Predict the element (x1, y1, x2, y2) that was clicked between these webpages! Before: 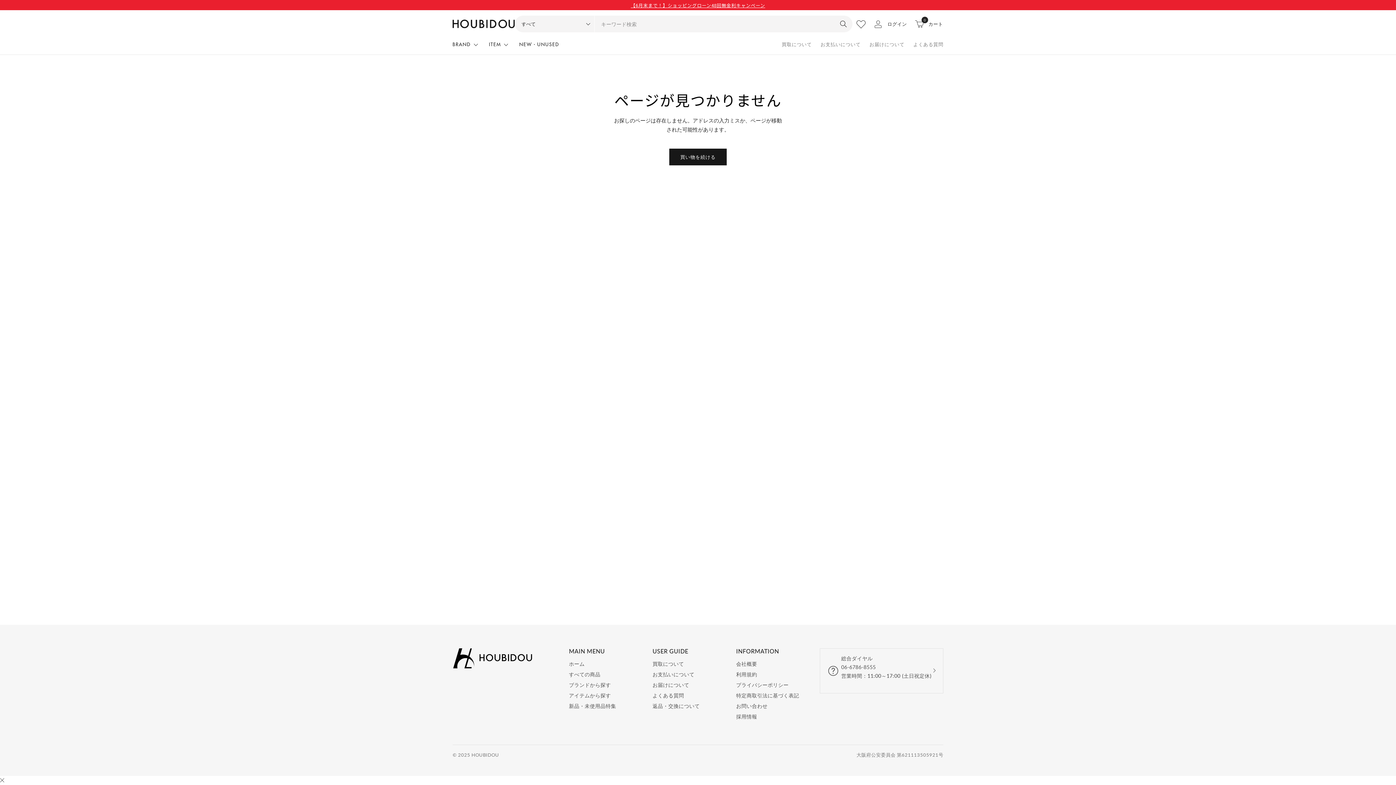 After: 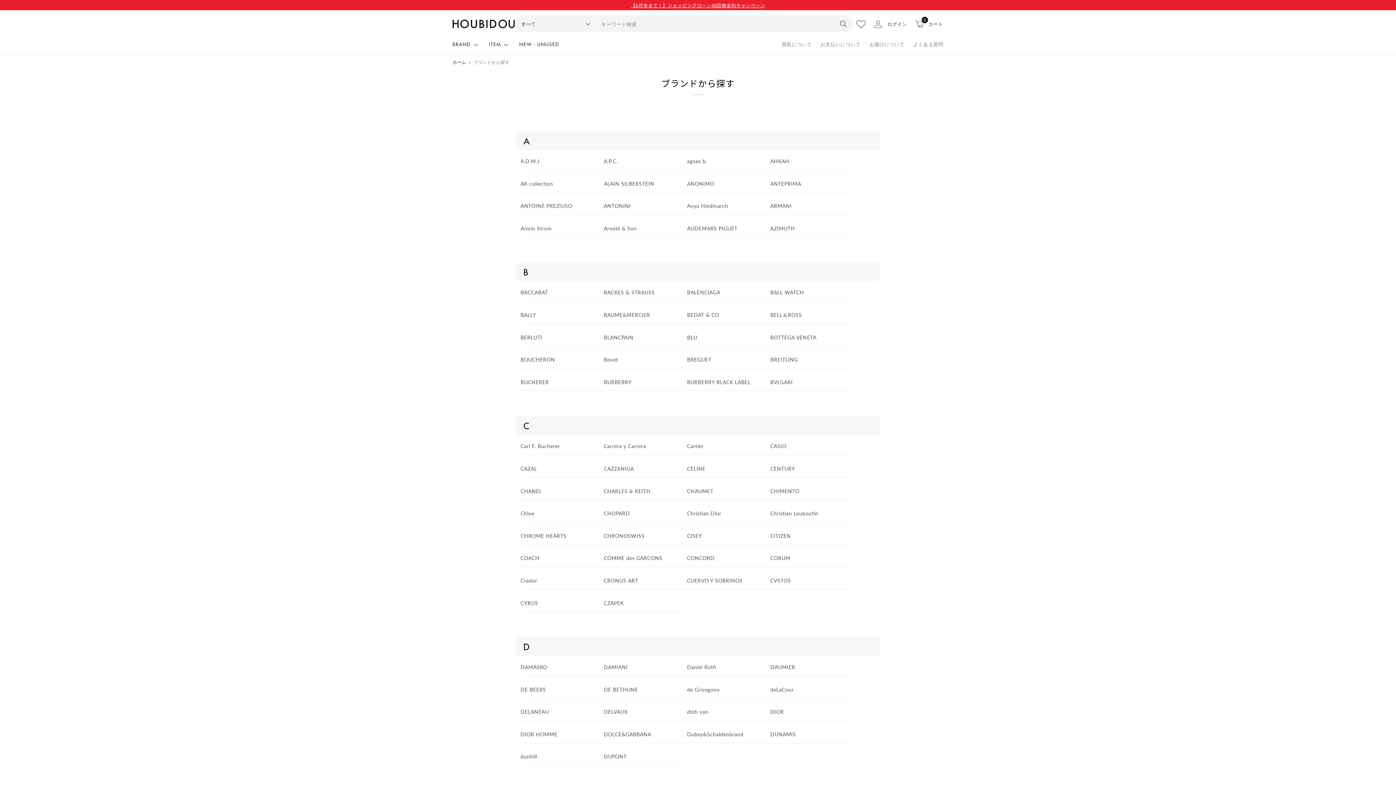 Action: bbox: (569, 681, 641, 689) label: ブランドから探す